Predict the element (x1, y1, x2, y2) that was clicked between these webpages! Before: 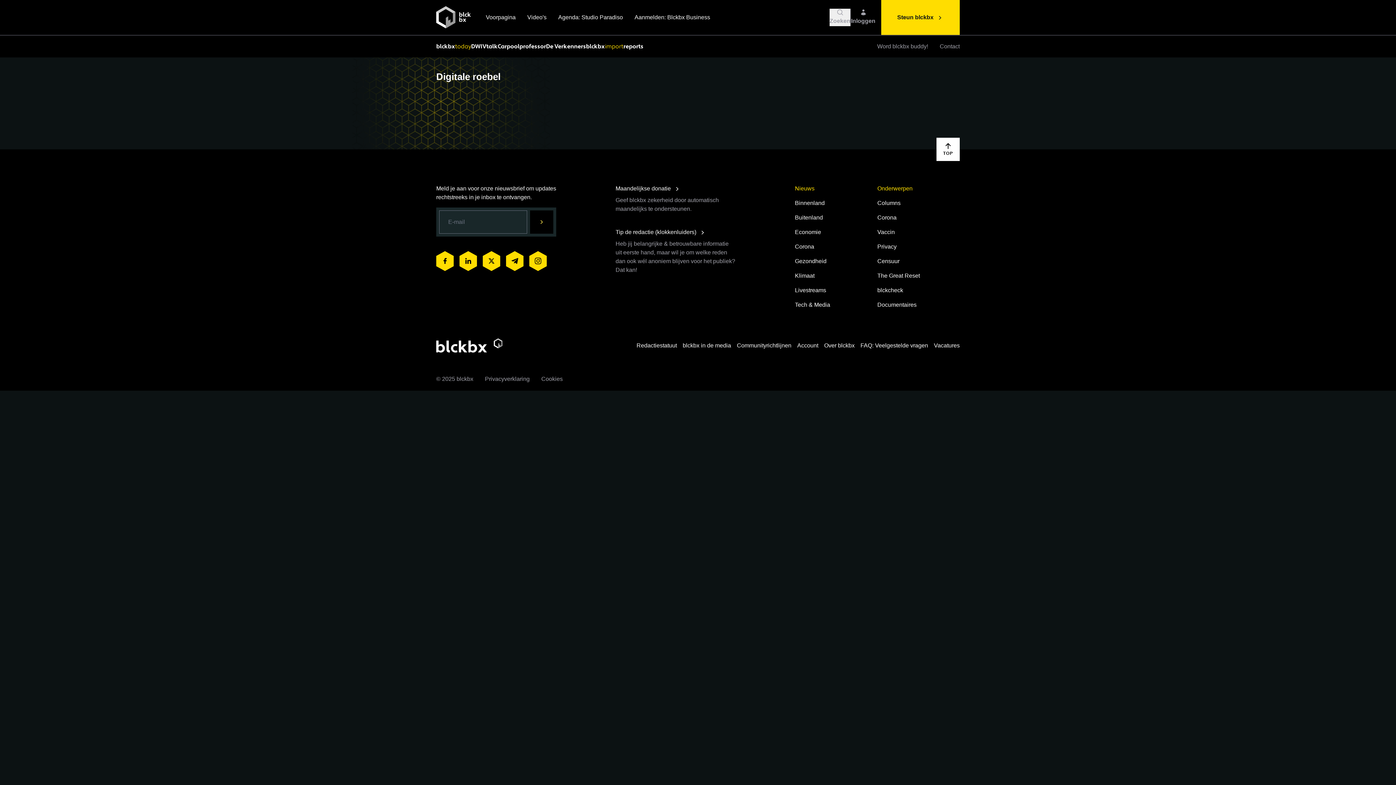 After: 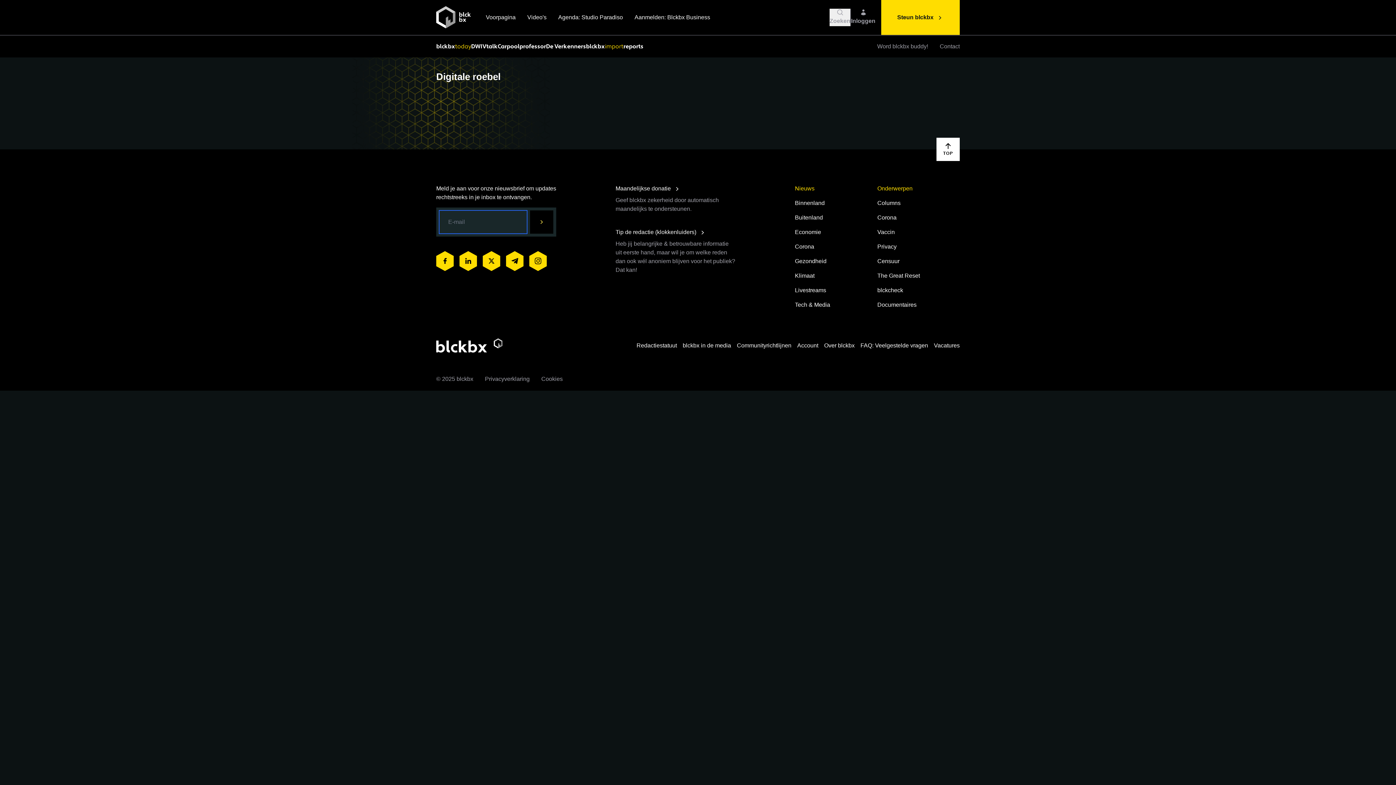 Action: bbox: (530, 210, 553, 233)